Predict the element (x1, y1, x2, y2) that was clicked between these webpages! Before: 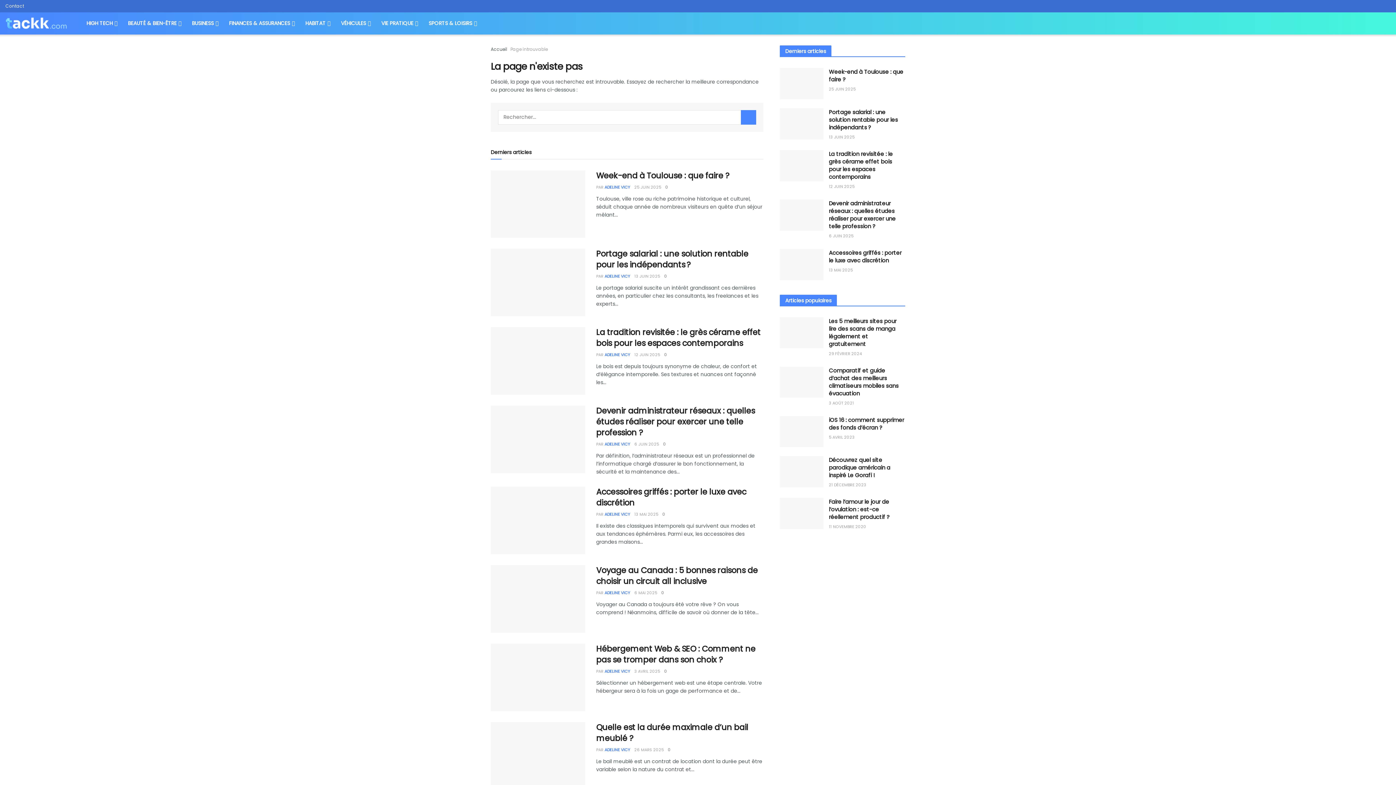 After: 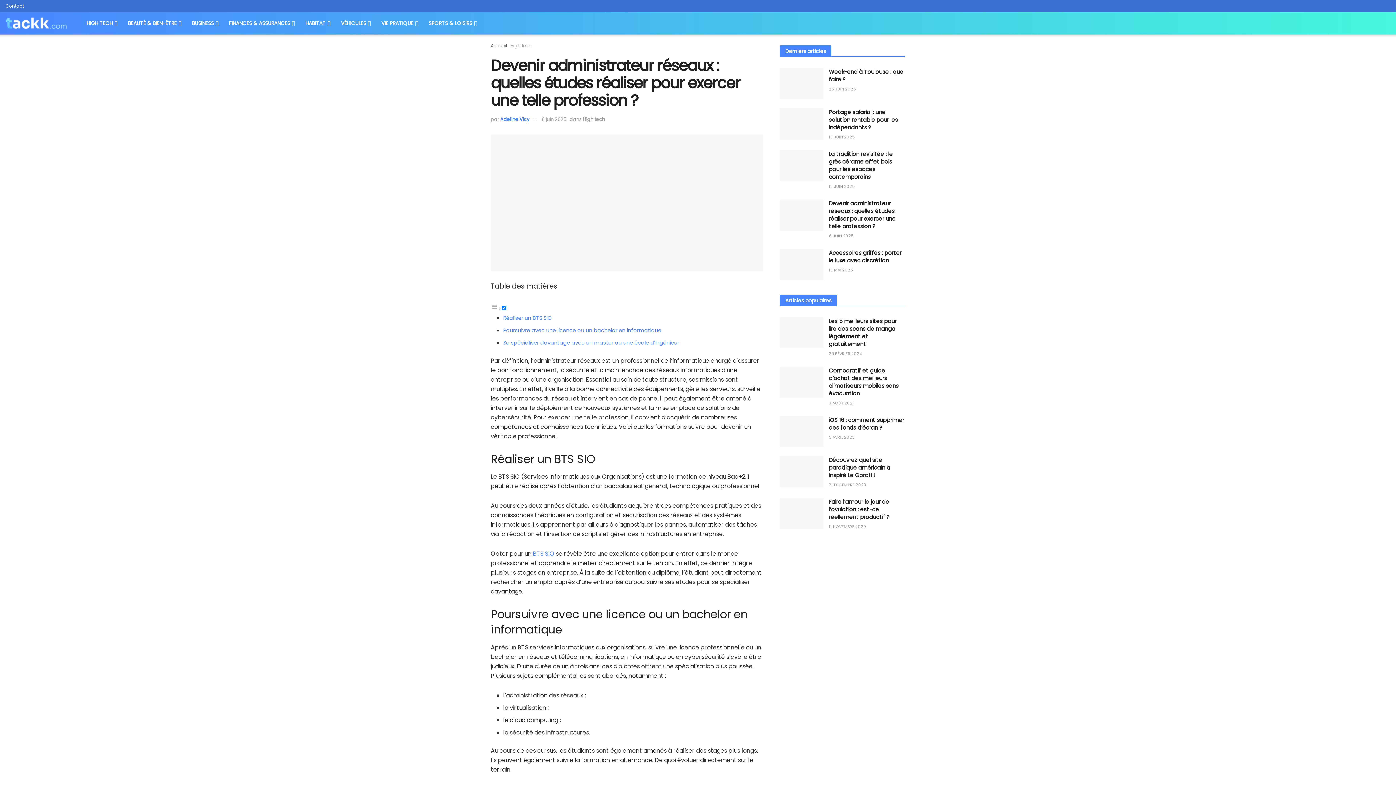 Action: label: 6 JUIN 2025 bbox: (829, 233, 853, 238)